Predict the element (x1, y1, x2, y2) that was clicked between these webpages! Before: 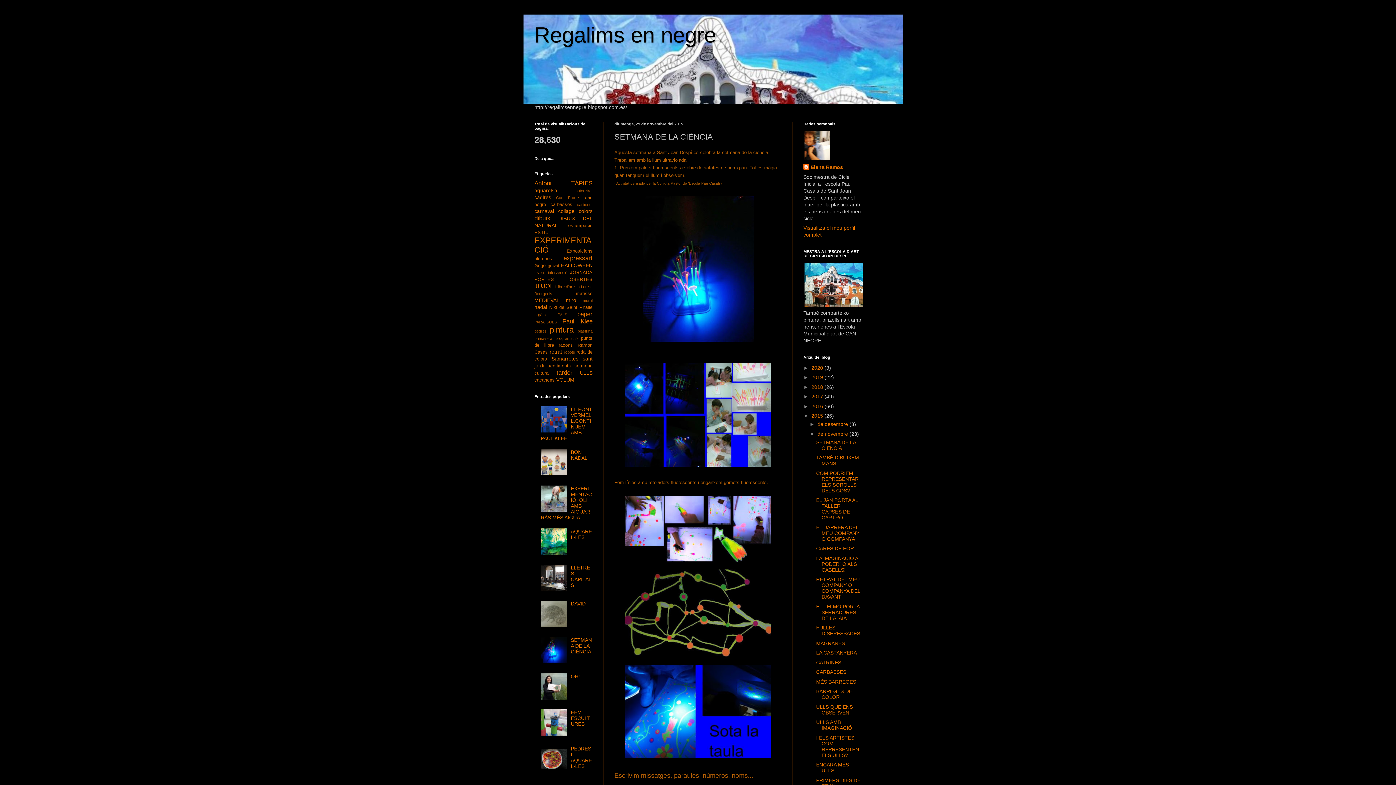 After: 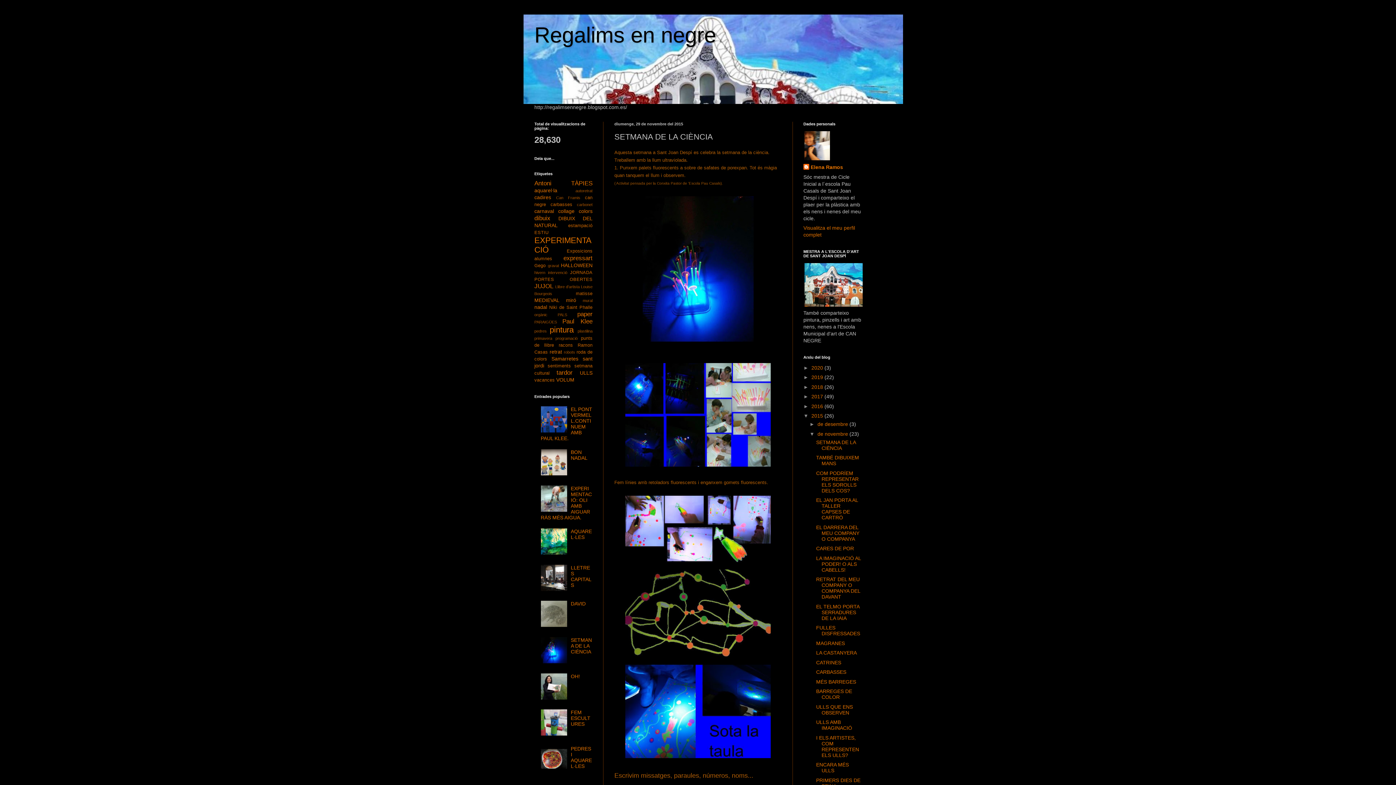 Action: bbox: (540, 427, 569, 433)